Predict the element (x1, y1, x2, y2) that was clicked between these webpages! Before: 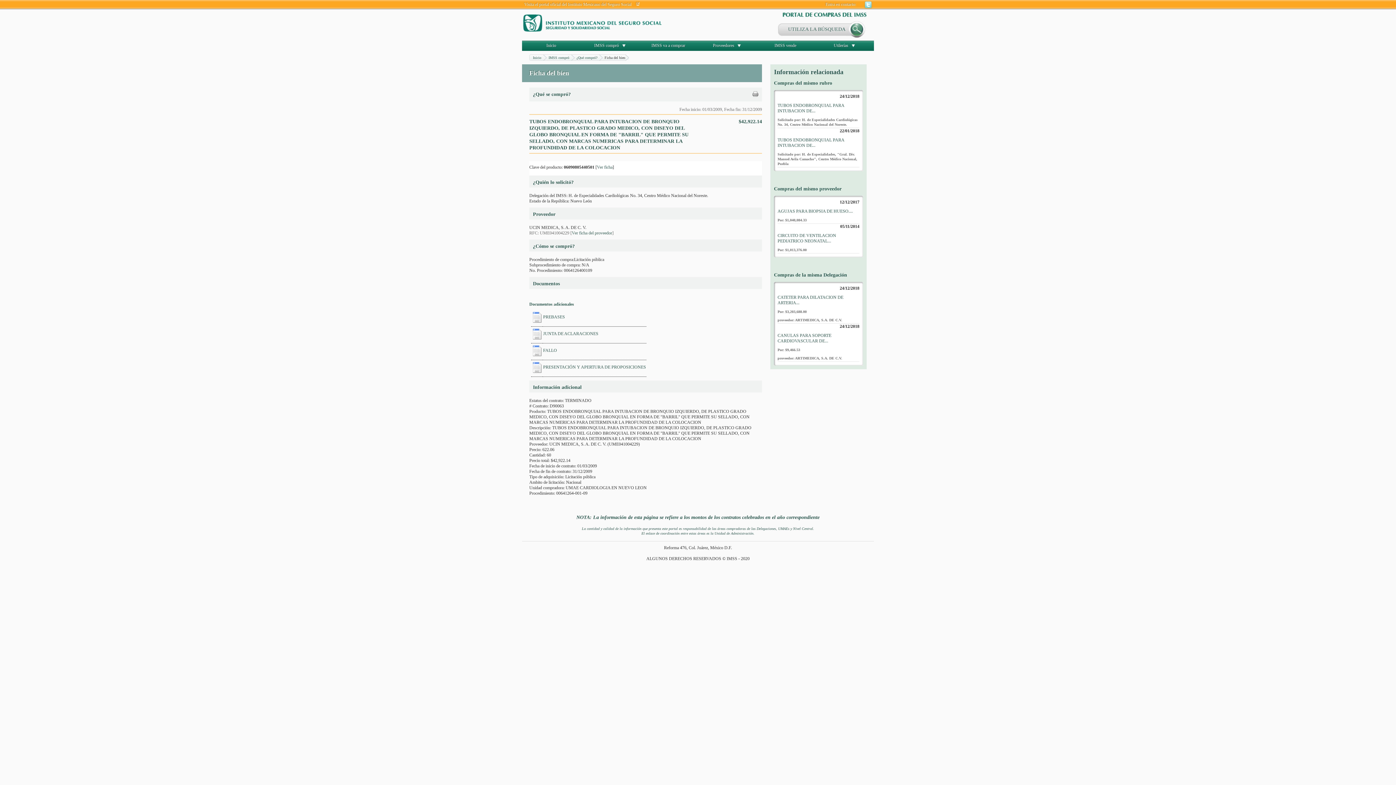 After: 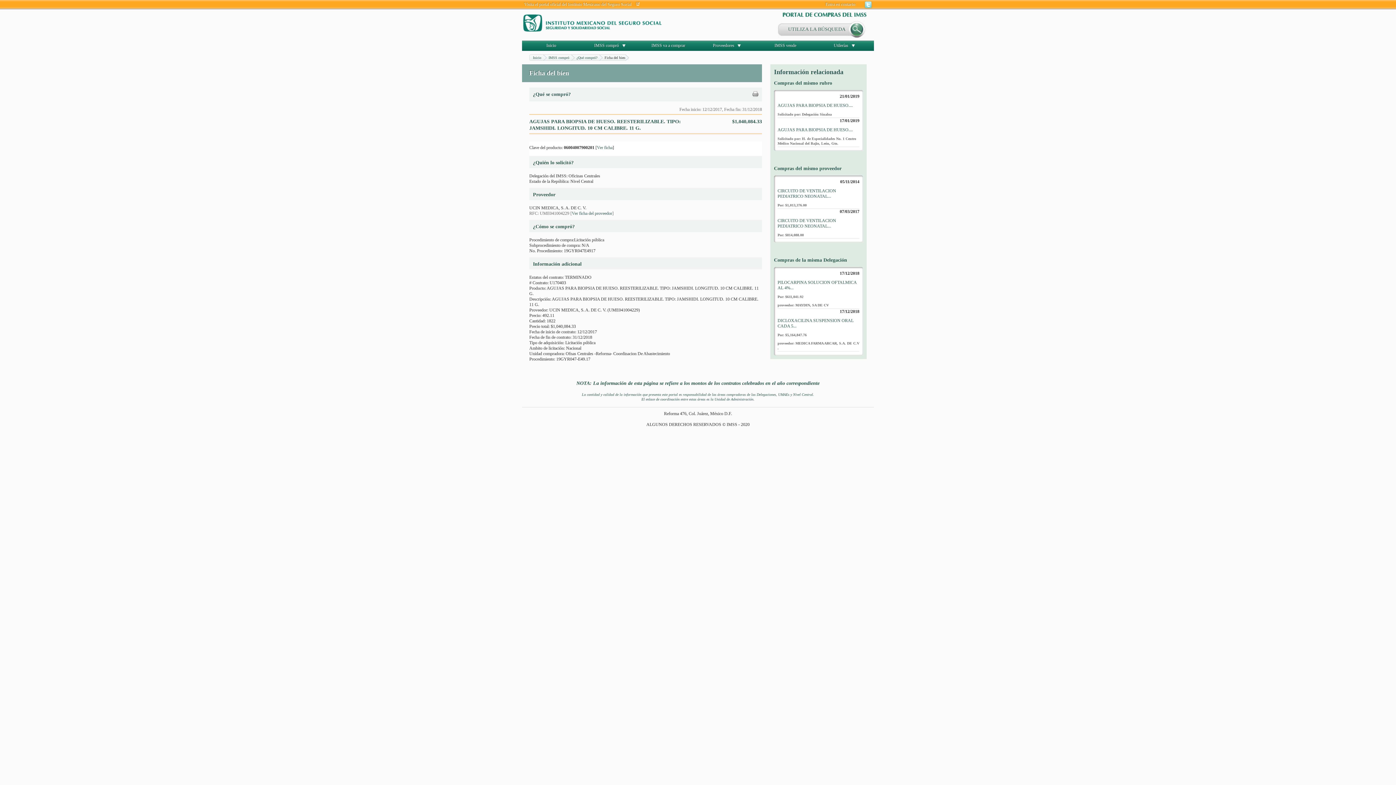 Action: bbox: (777, 208, 853, 213) label: AGUJAS PARA BIOPSIA DE HUESO....